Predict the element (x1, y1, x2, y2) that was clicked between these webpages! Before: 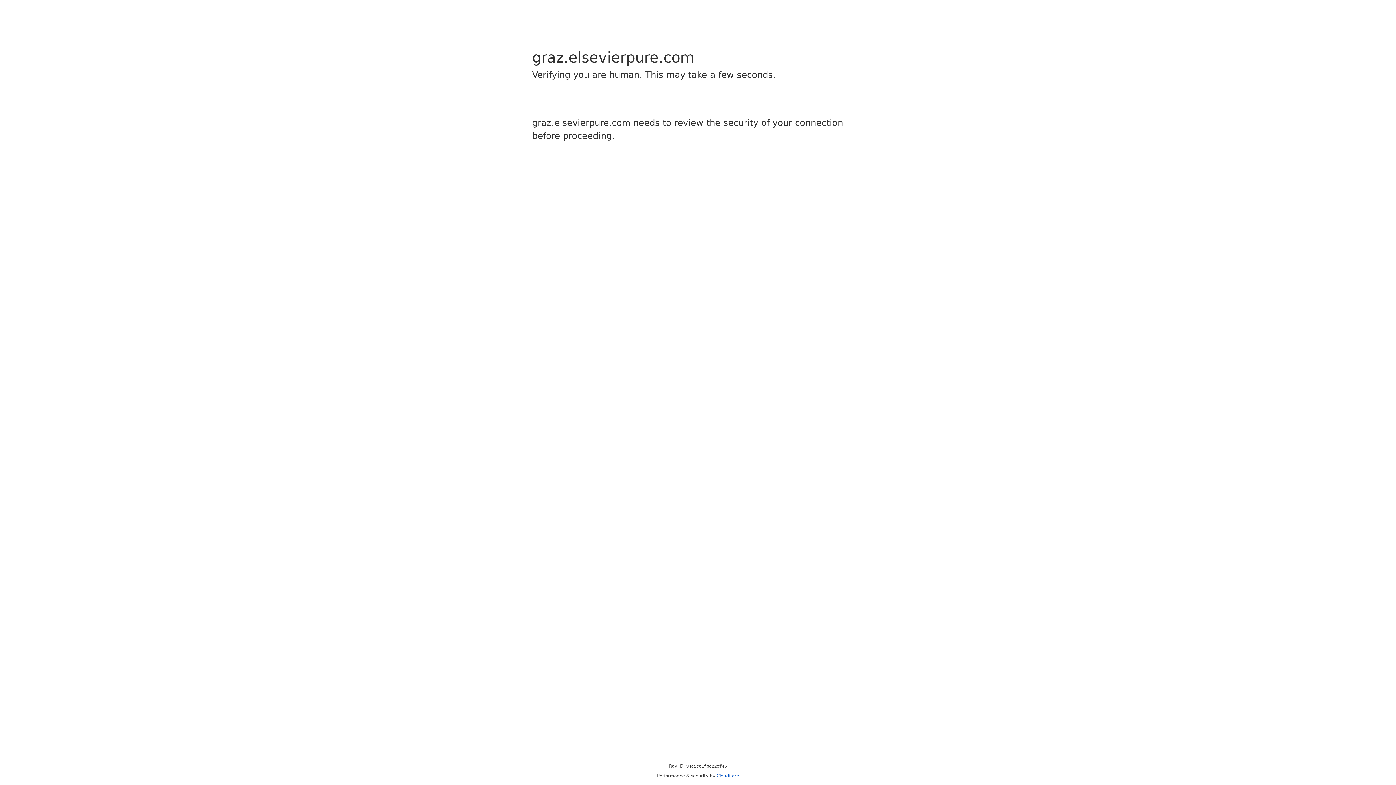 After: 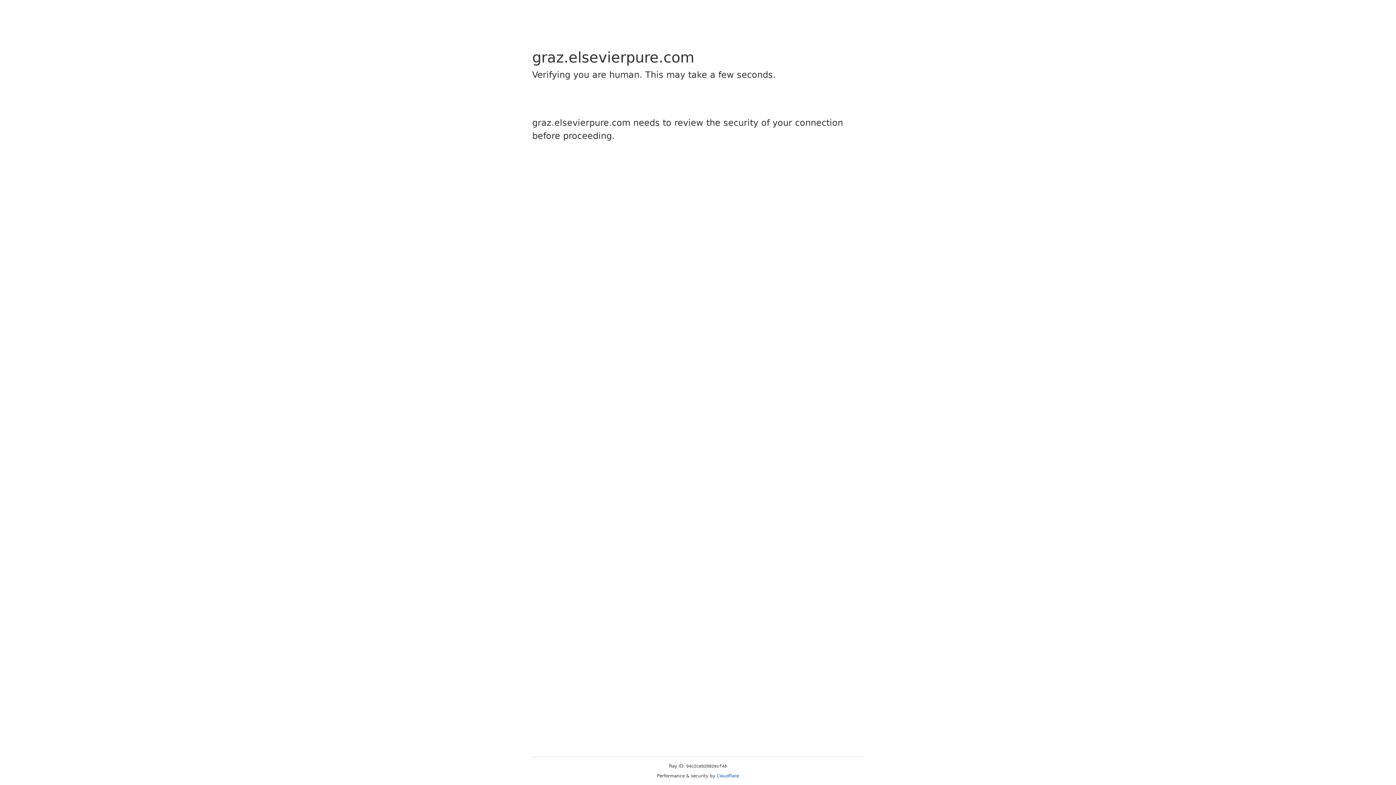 Action: bbox: (716, 773, 739, 778) label: Cloudflare